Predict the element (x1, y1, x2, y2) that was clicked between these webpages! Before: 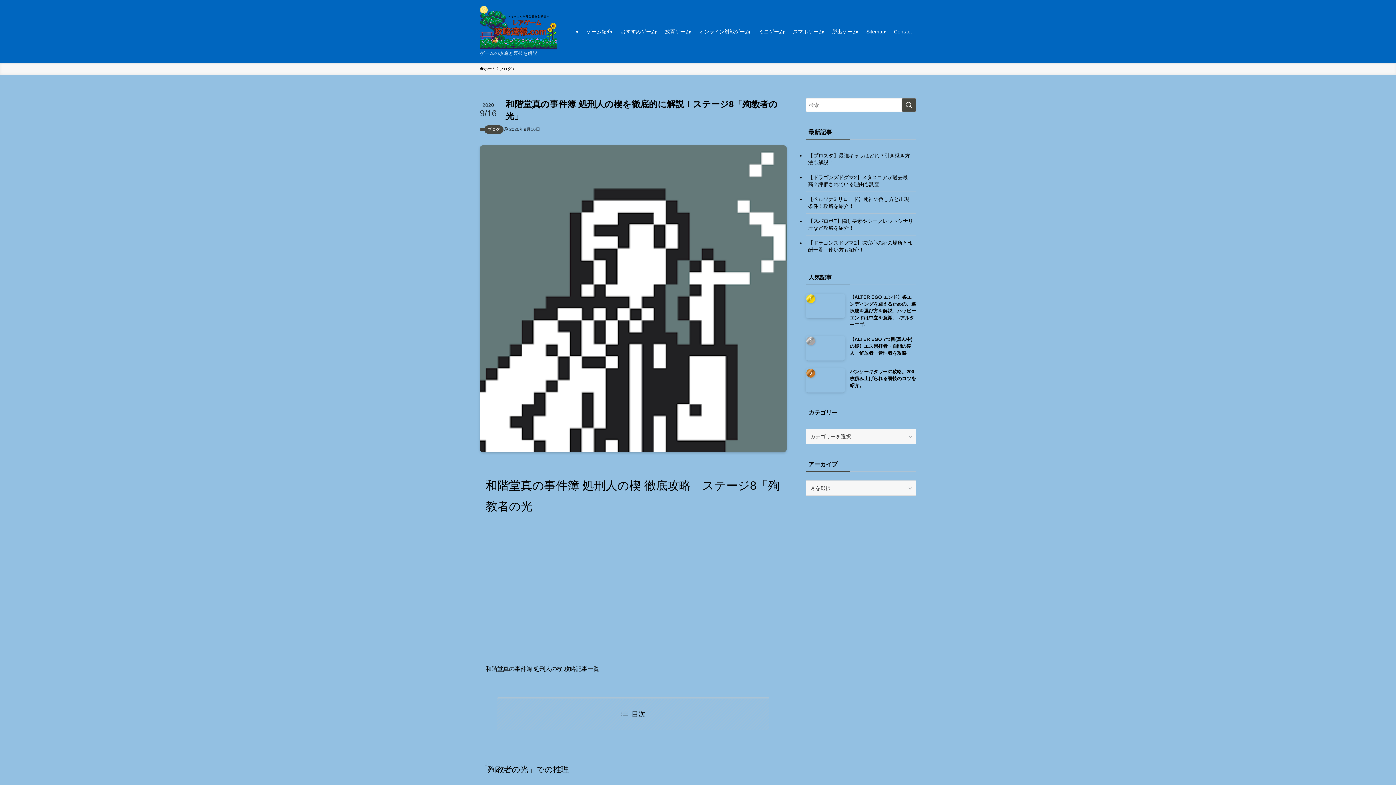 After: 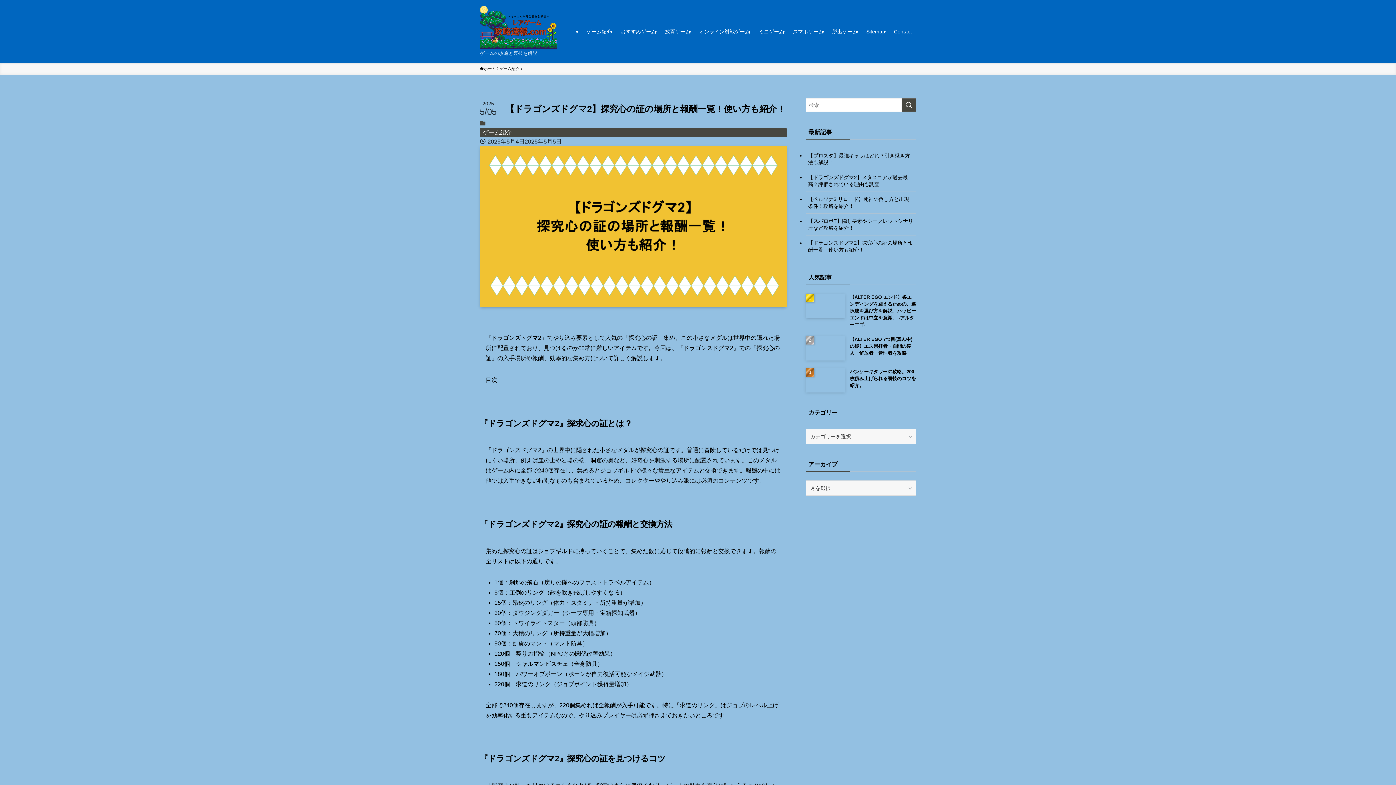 Action: bbox: (805, 235, 916, 257) label: 【ドラゴンズドグマ2】探究心の証の場所と報酬一覧！使い方も紹介！